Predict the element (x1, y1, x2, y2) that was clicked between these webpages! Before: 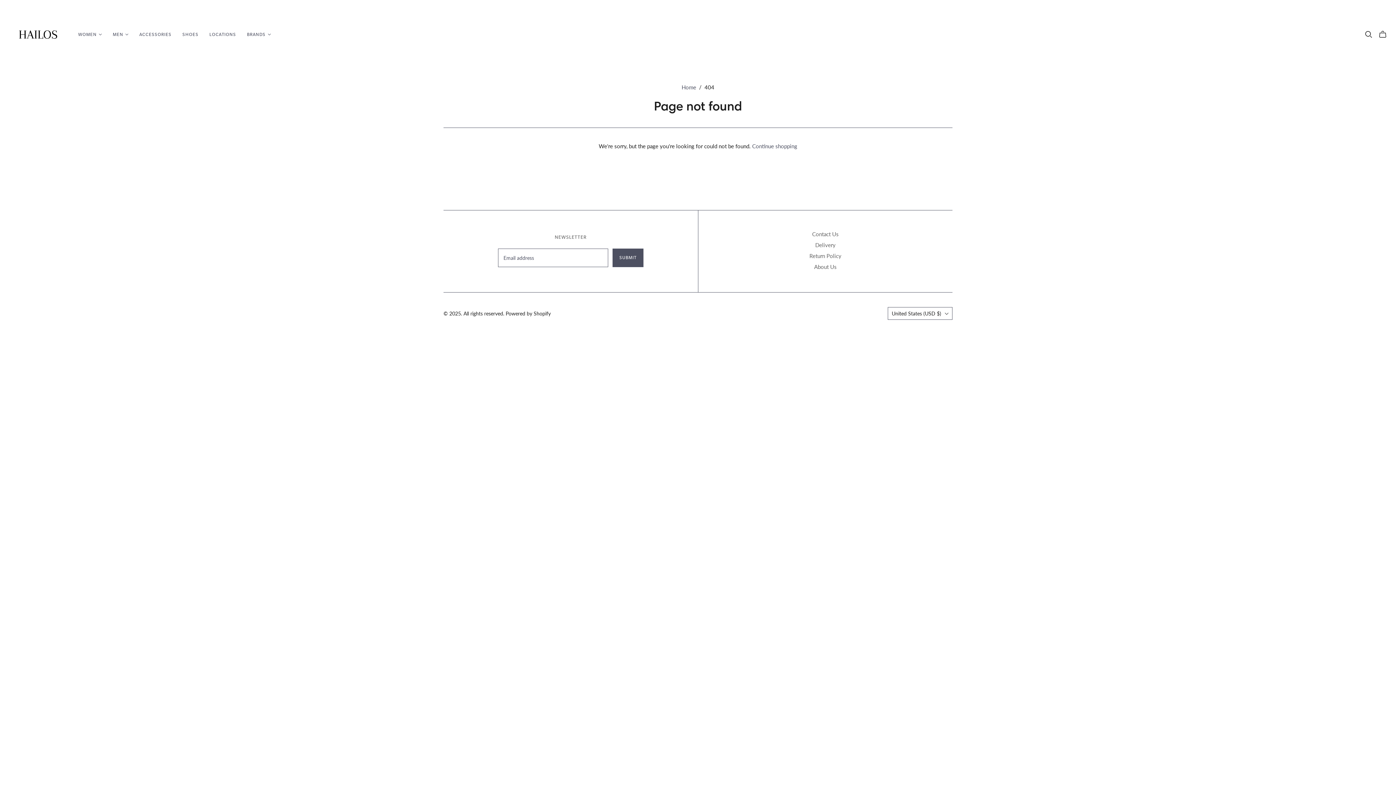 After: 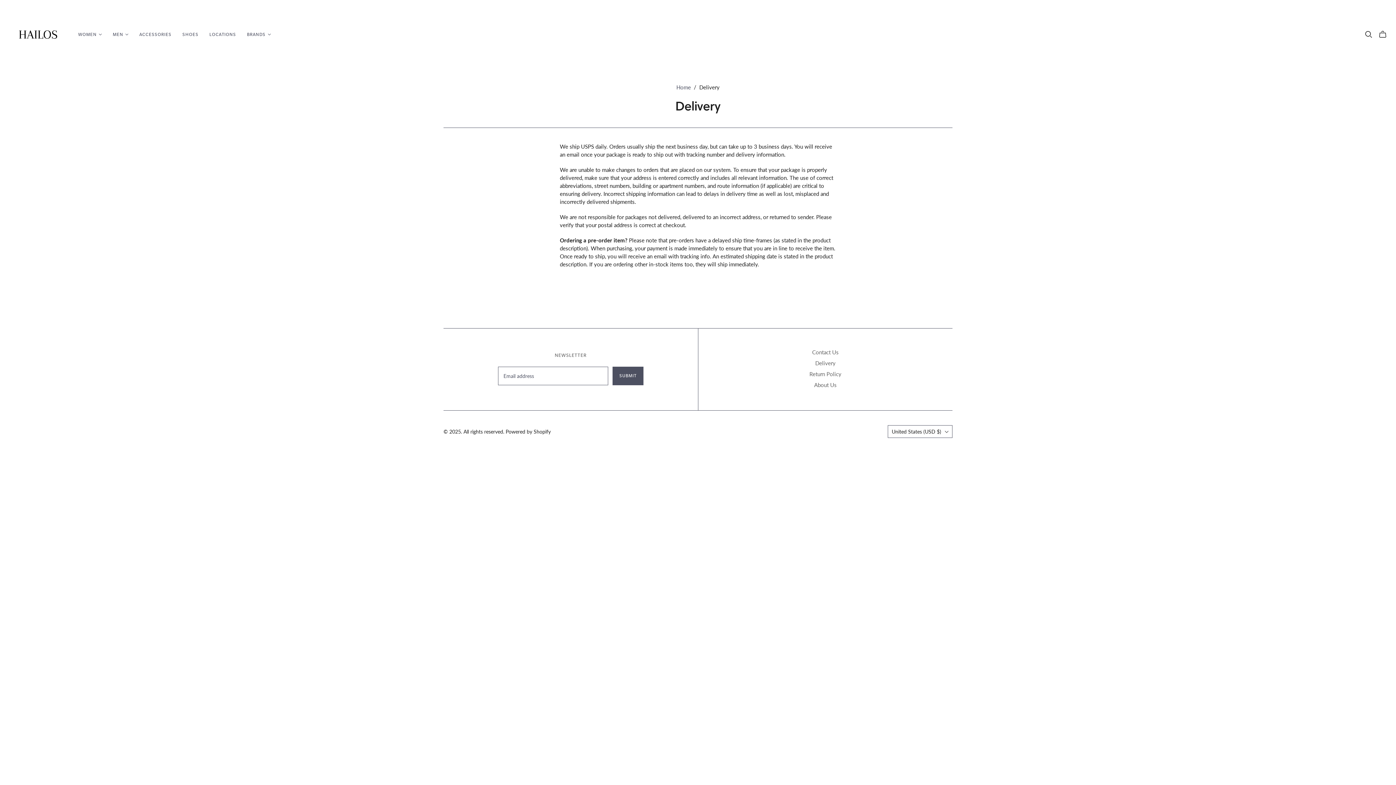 Action: bbox: (815, 241, 835, 248) label: Delivery